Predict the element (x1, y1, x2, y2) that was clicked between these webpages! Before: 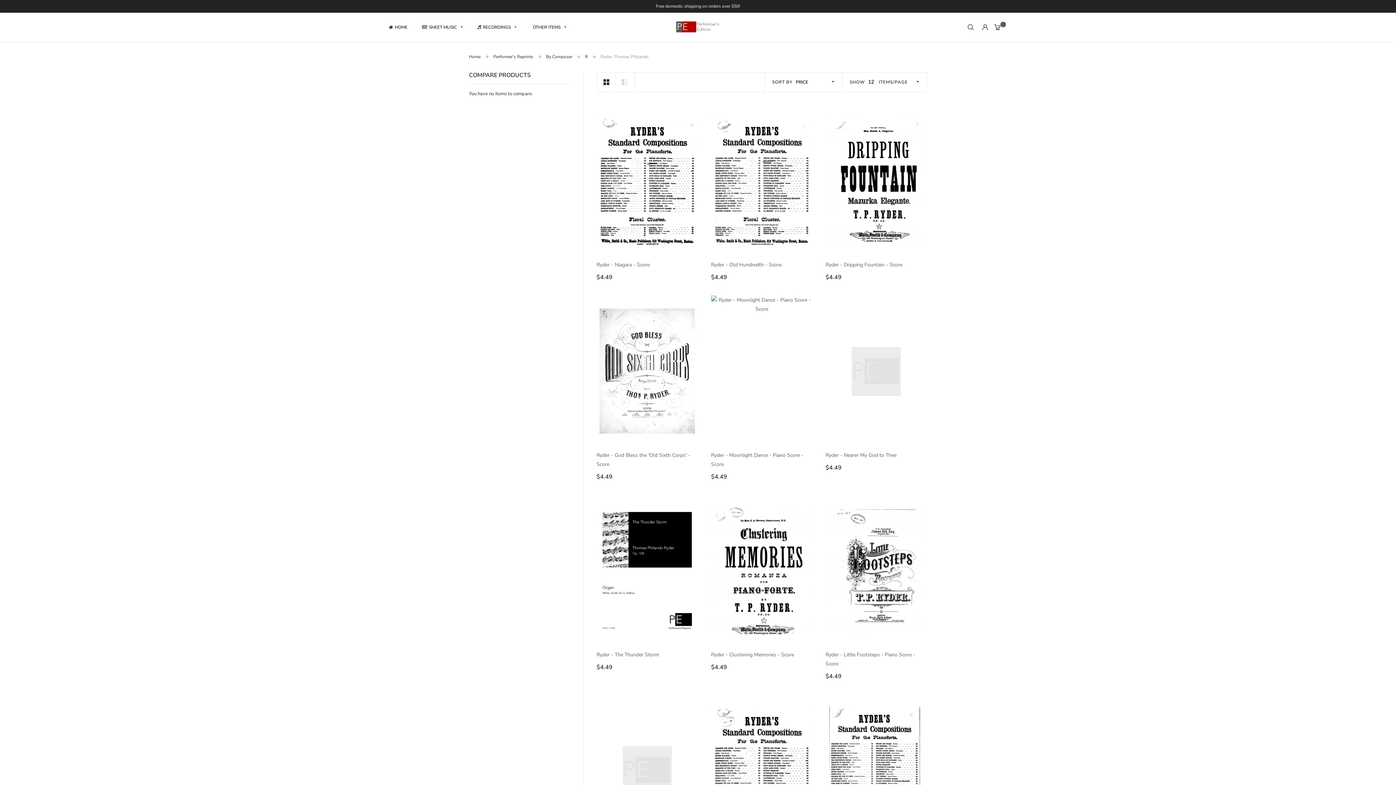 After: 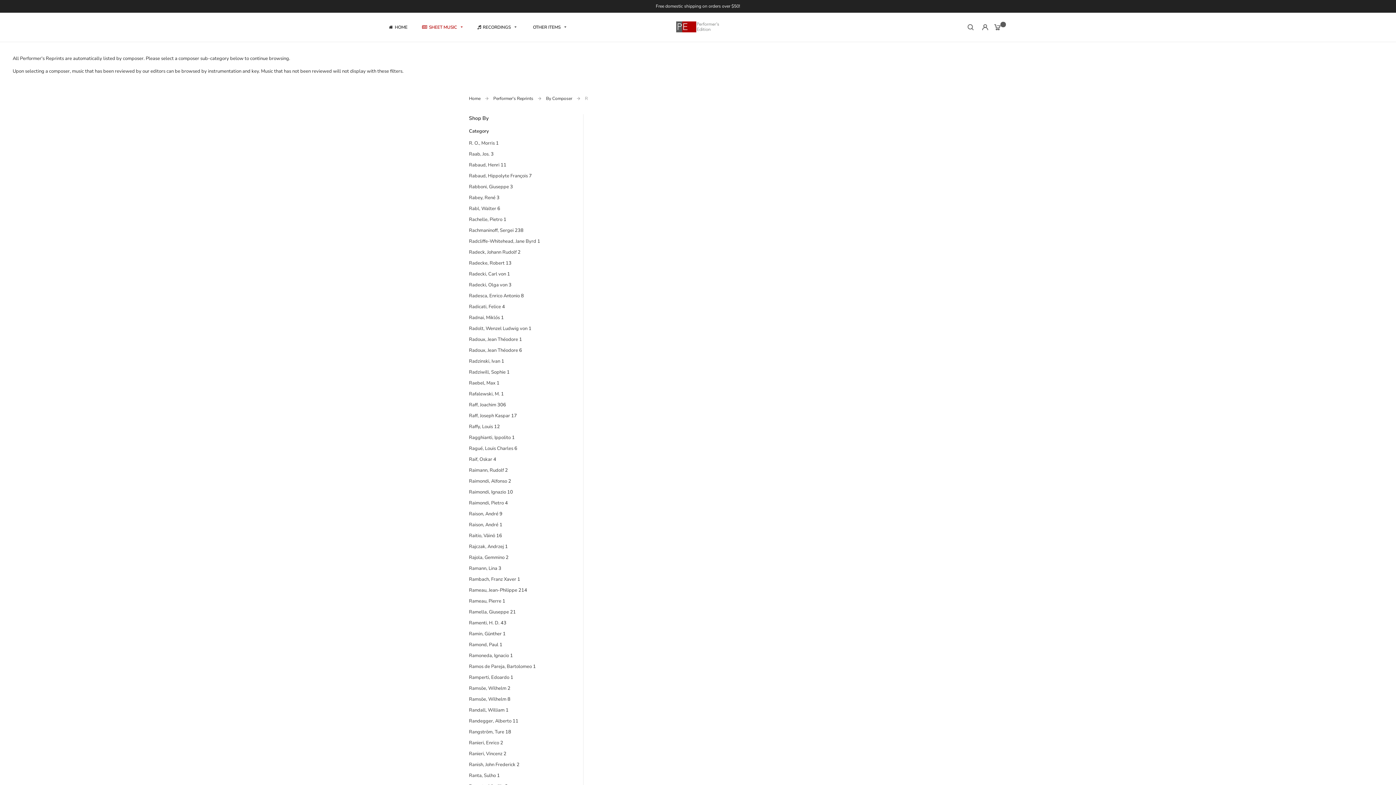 Action: bbox: (585, 53, 589, 59) label: R 